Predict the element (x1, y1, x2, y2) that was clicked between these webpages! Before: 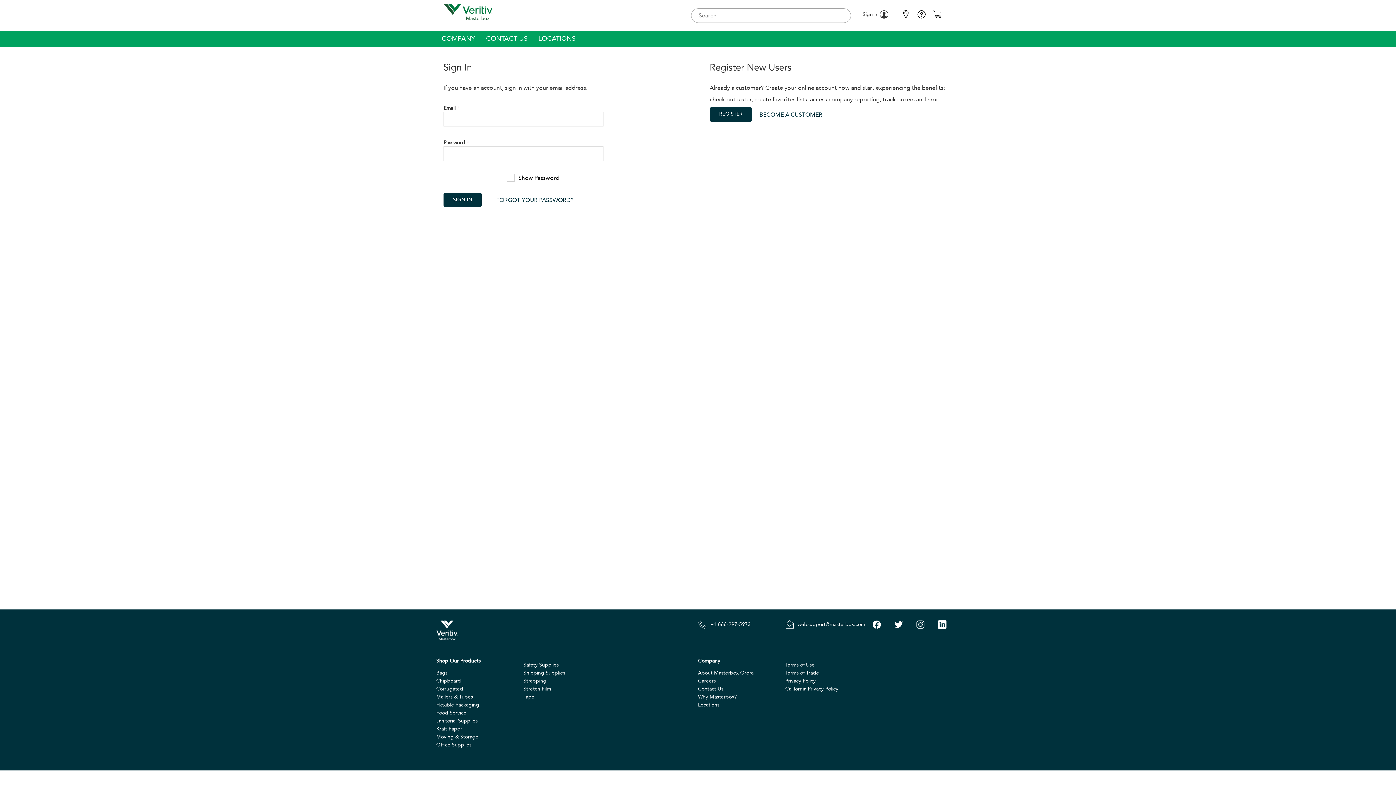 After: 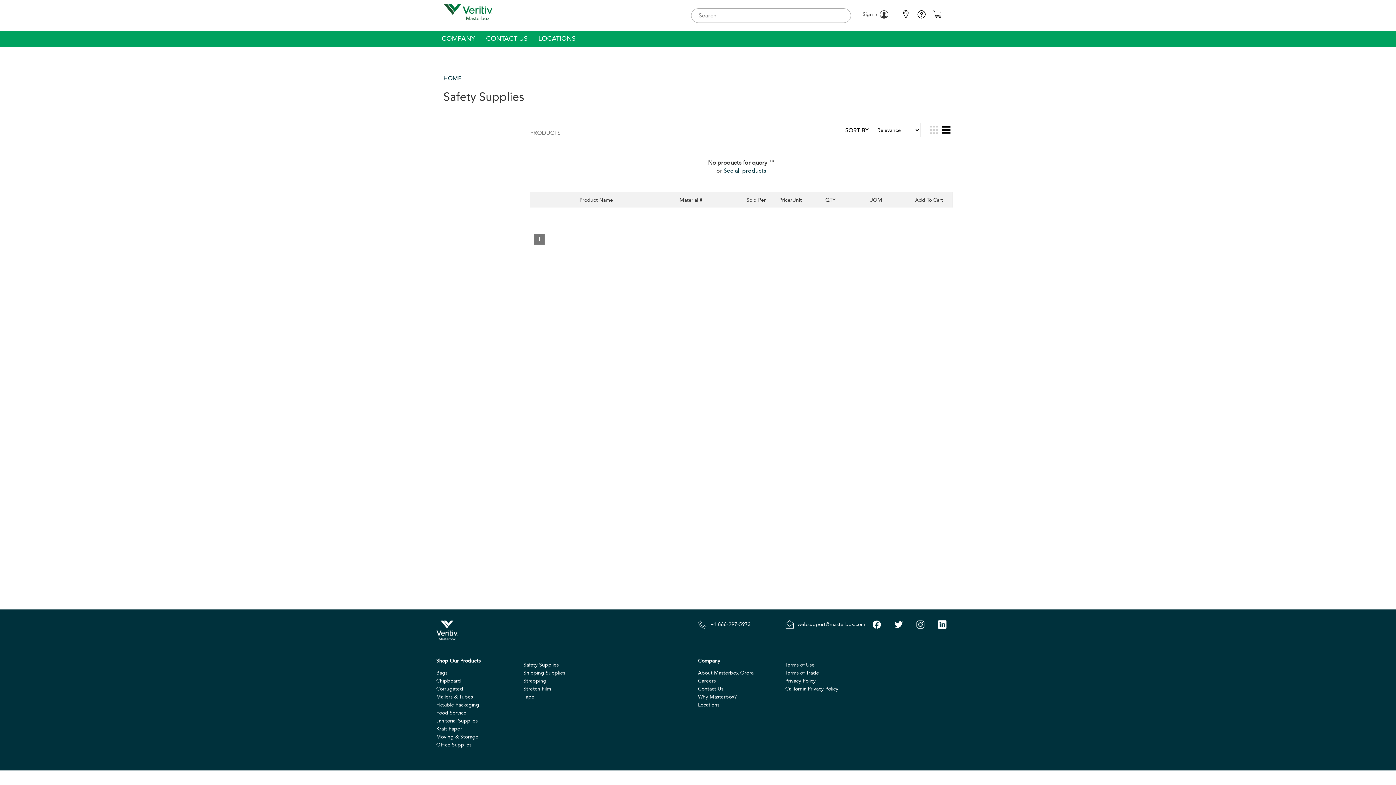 Action: bbox: (523, 661, 558, 669) label: Safety Supplies